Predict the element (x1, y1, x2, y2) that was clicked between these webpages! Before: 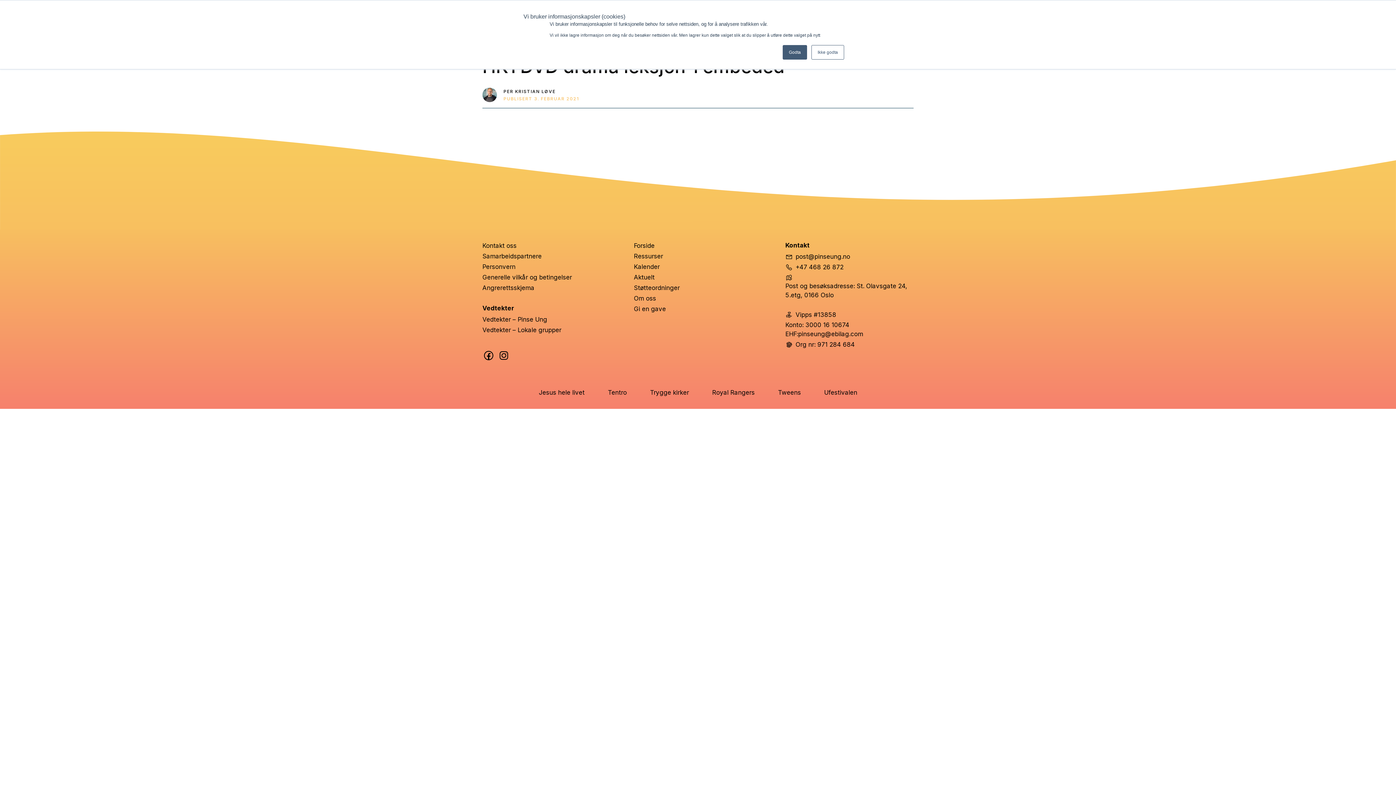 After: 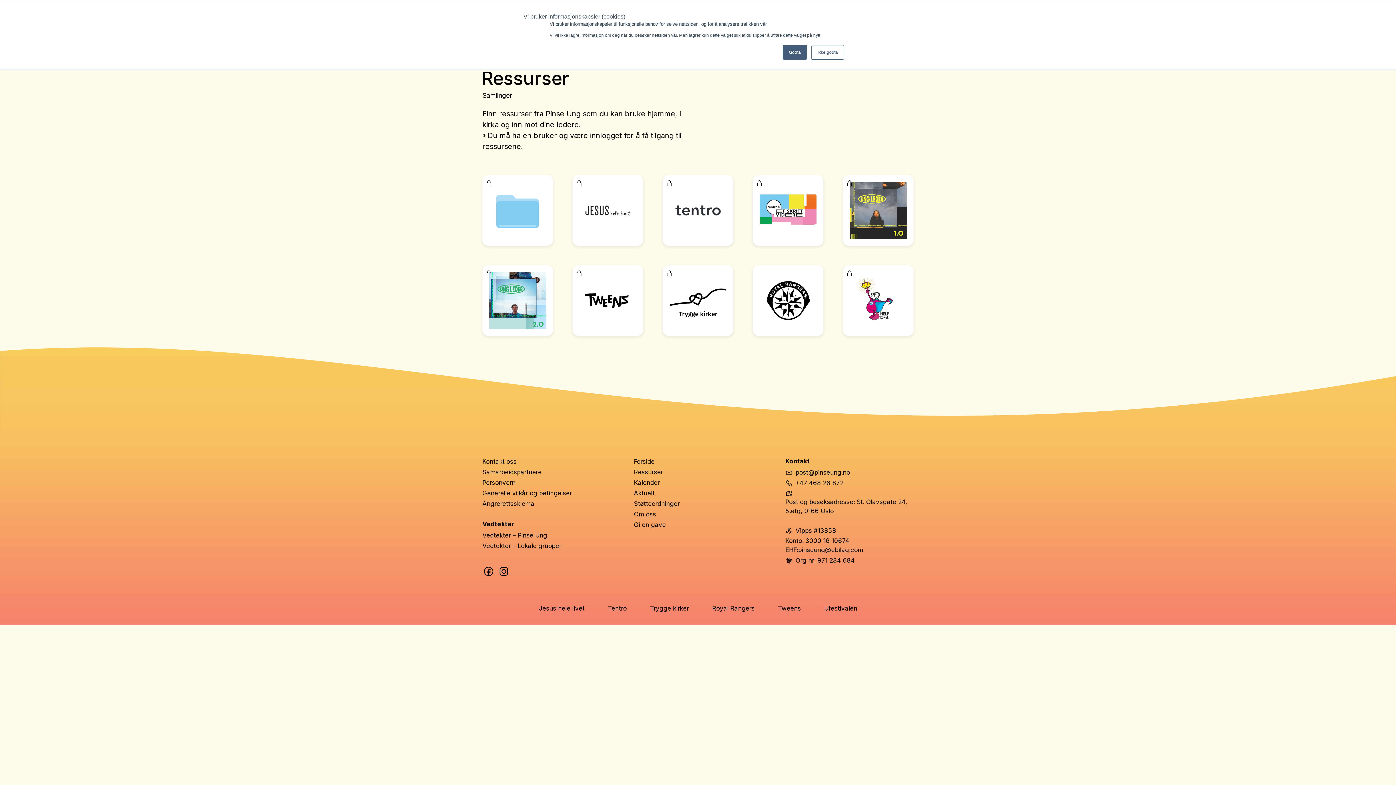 Action: bbox: (634, 251, 663, 261) label: Ressurser